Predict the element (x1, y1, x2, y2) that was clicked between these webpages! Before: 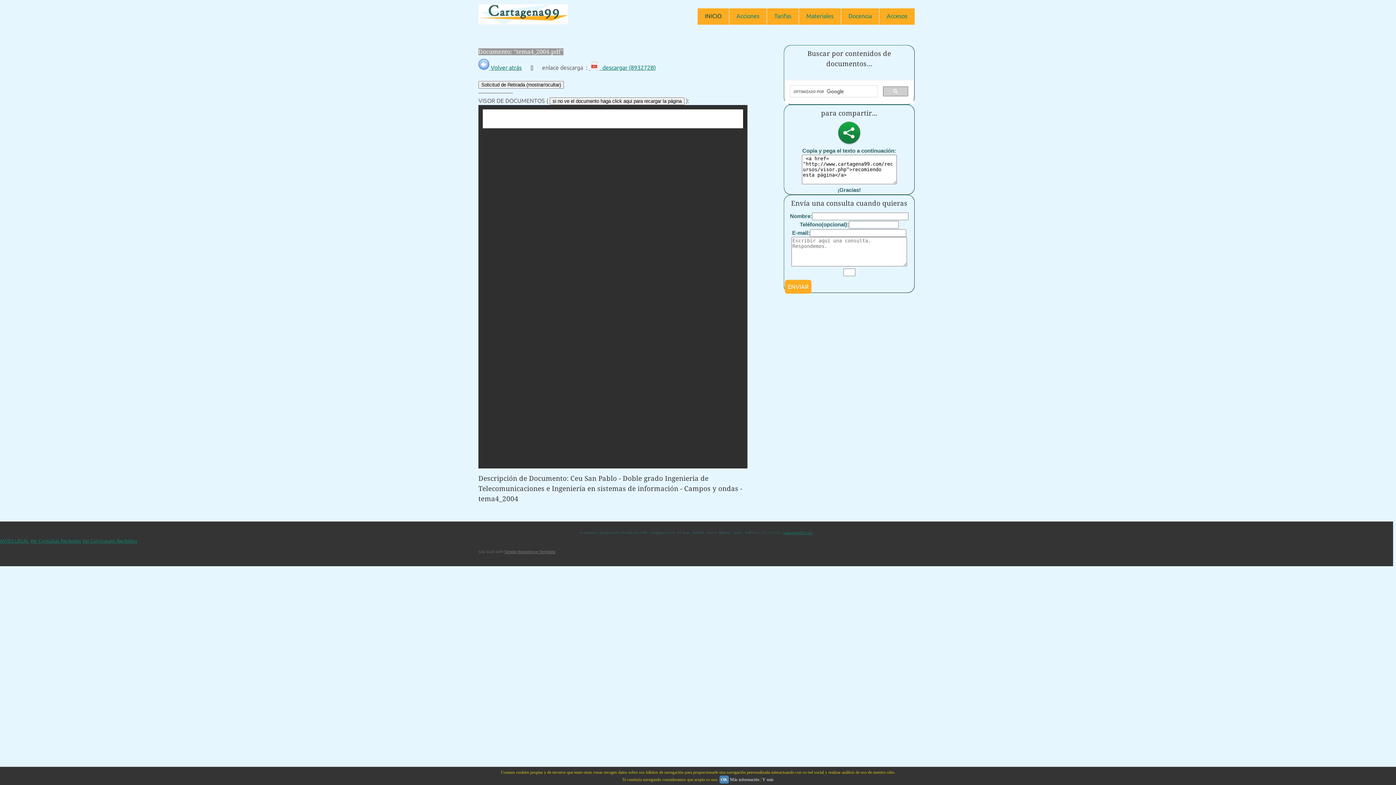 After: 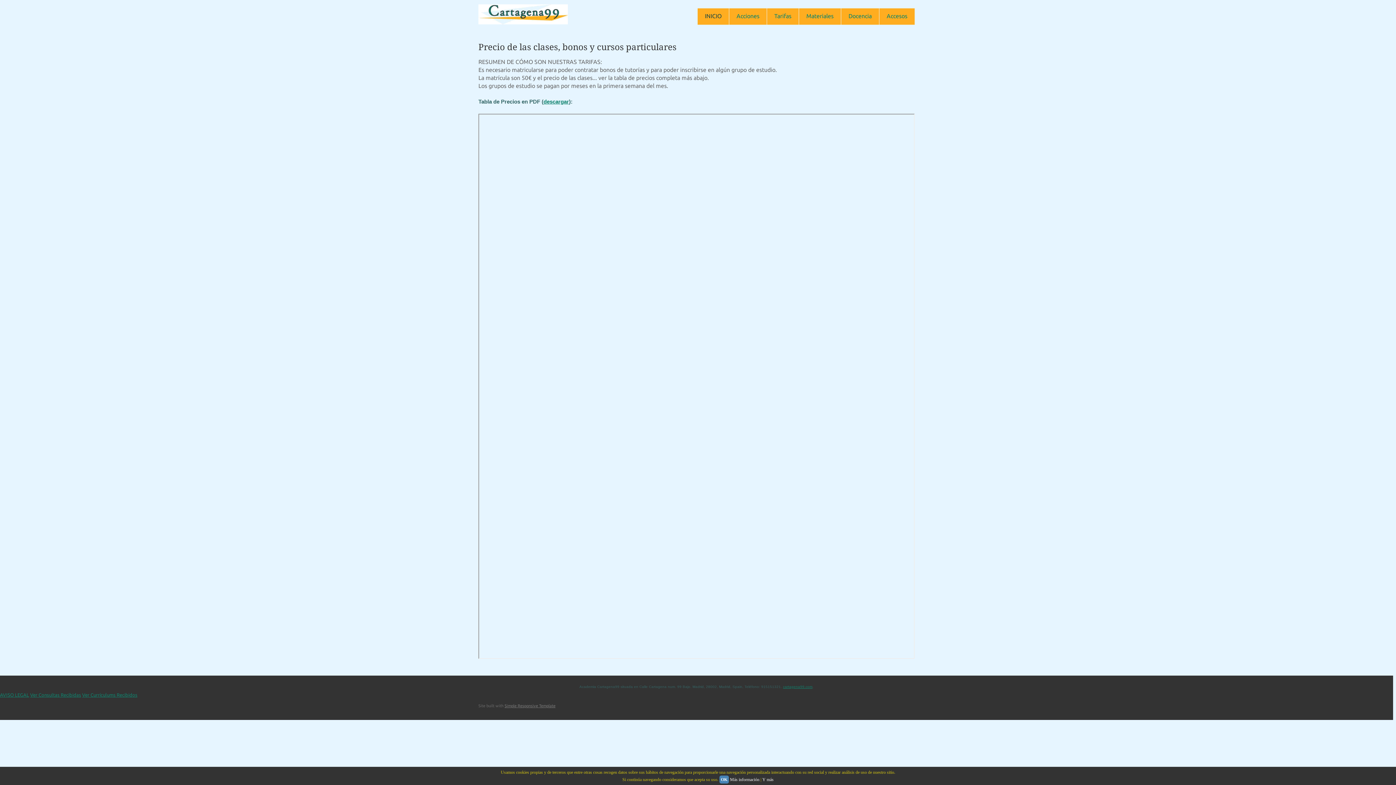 Action: bbox: (767, 8, 798, 24) label: Tarifas